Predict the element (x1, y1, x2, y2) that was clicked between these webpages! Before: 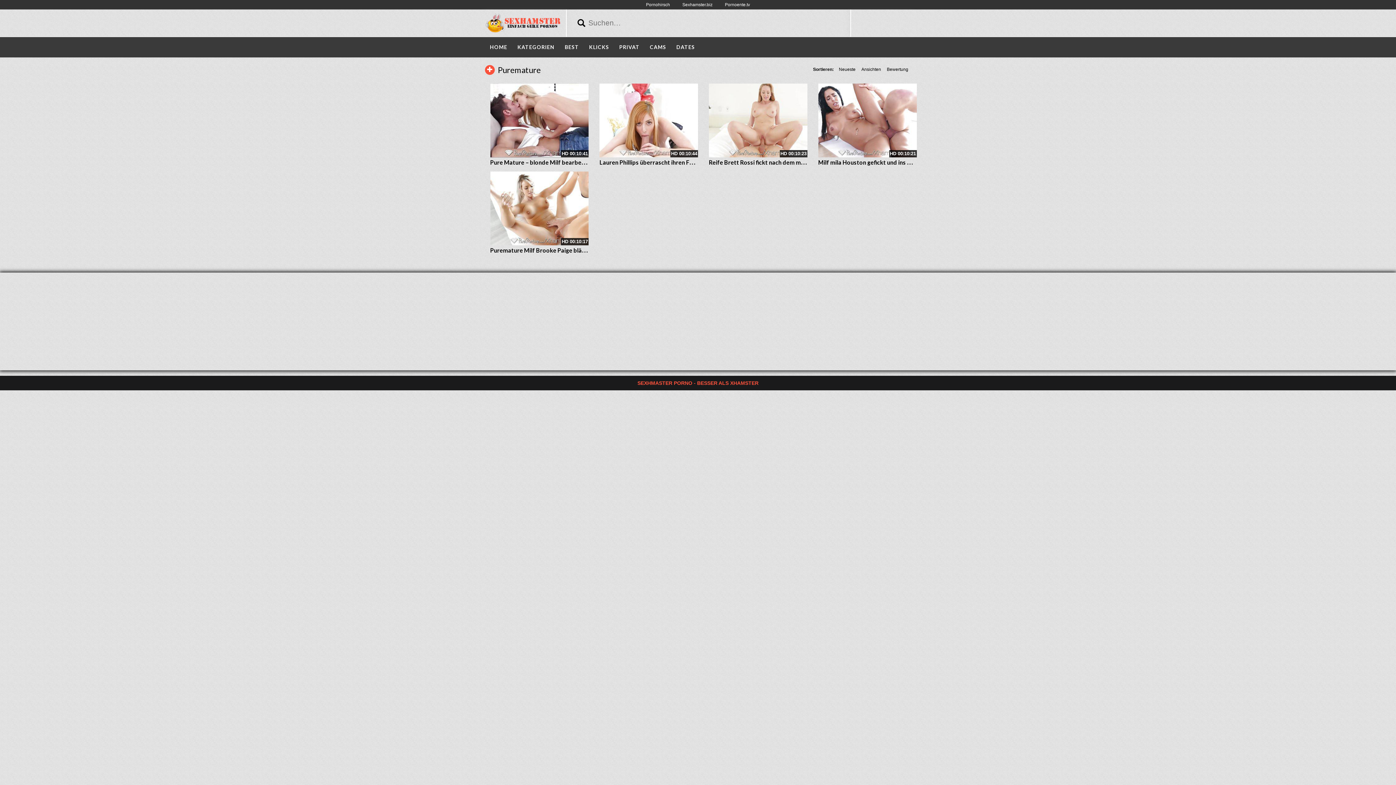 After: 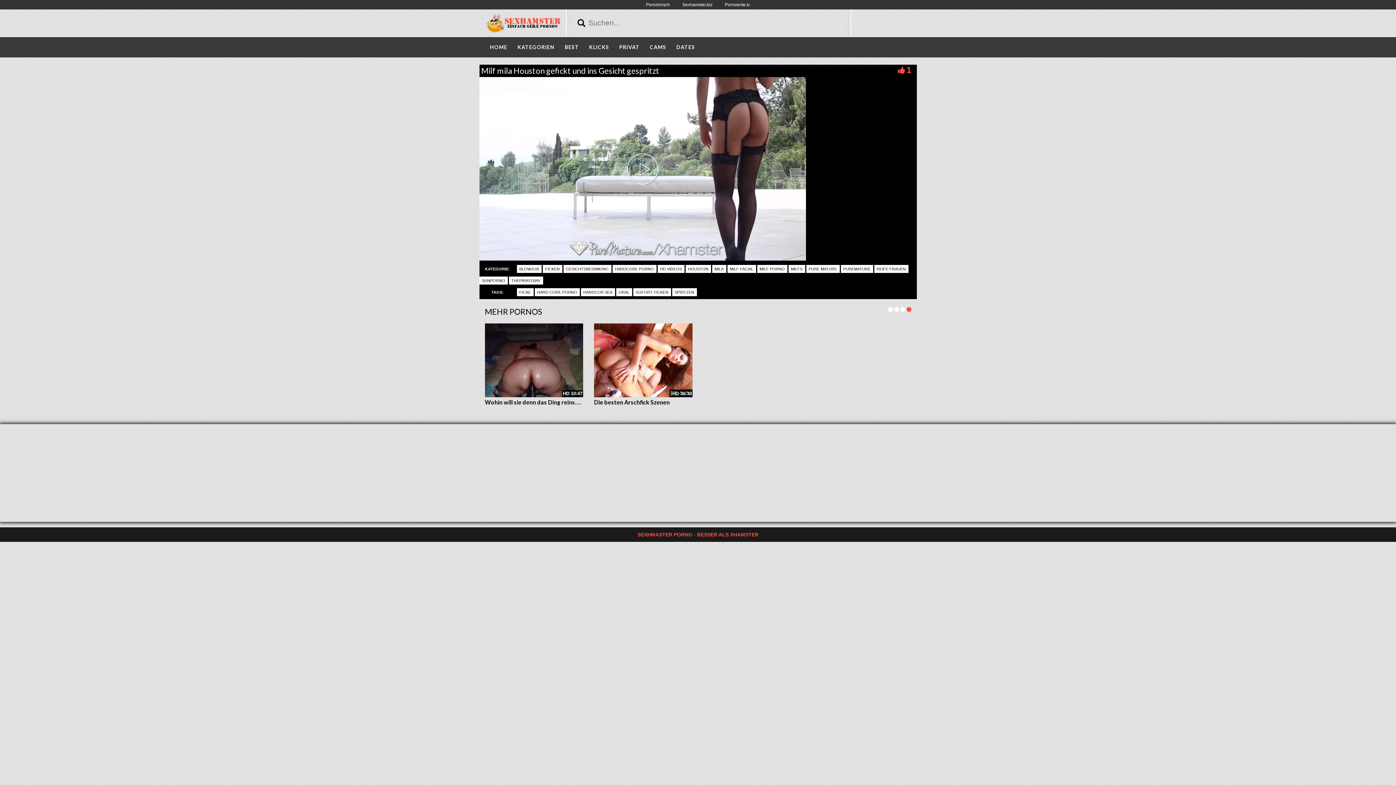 Action: bbox: (818, 83, 916, 157)